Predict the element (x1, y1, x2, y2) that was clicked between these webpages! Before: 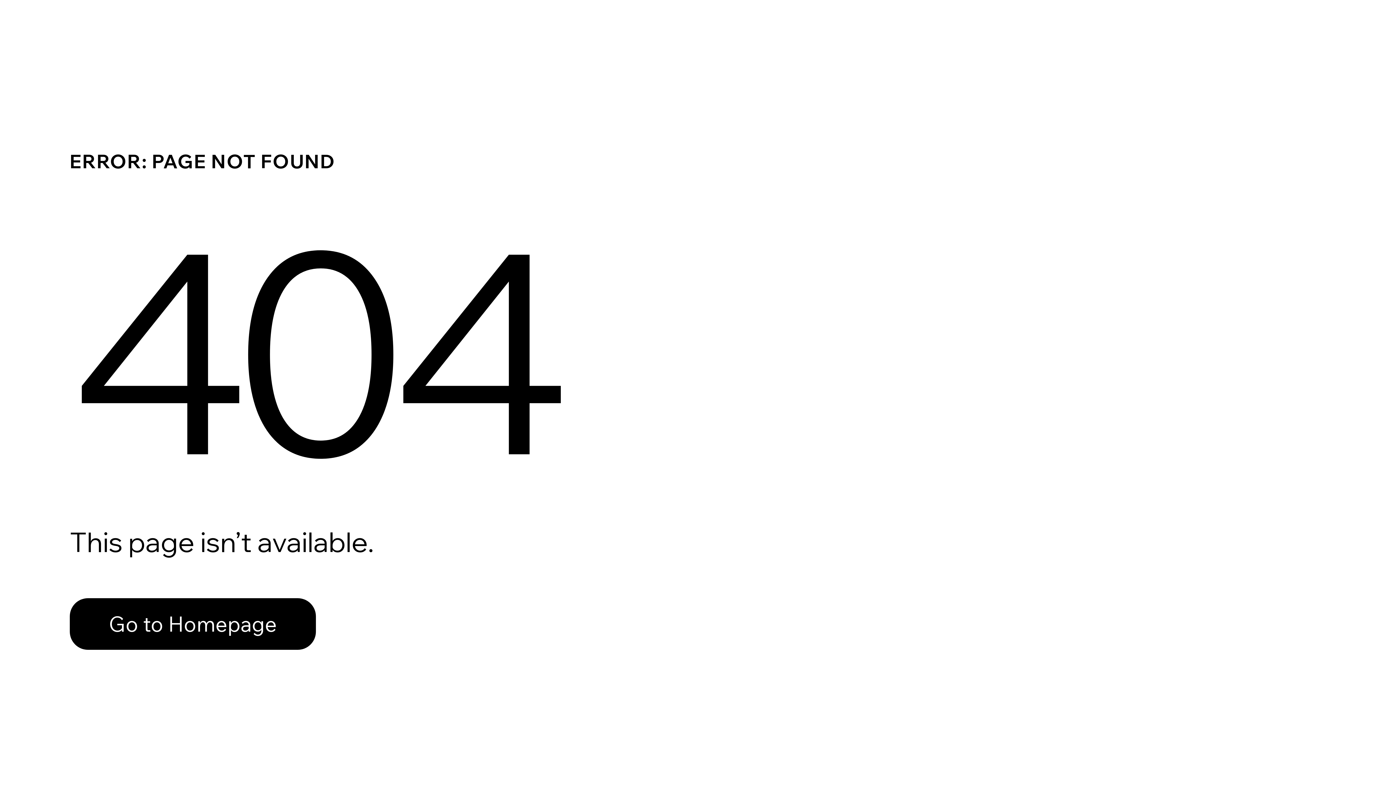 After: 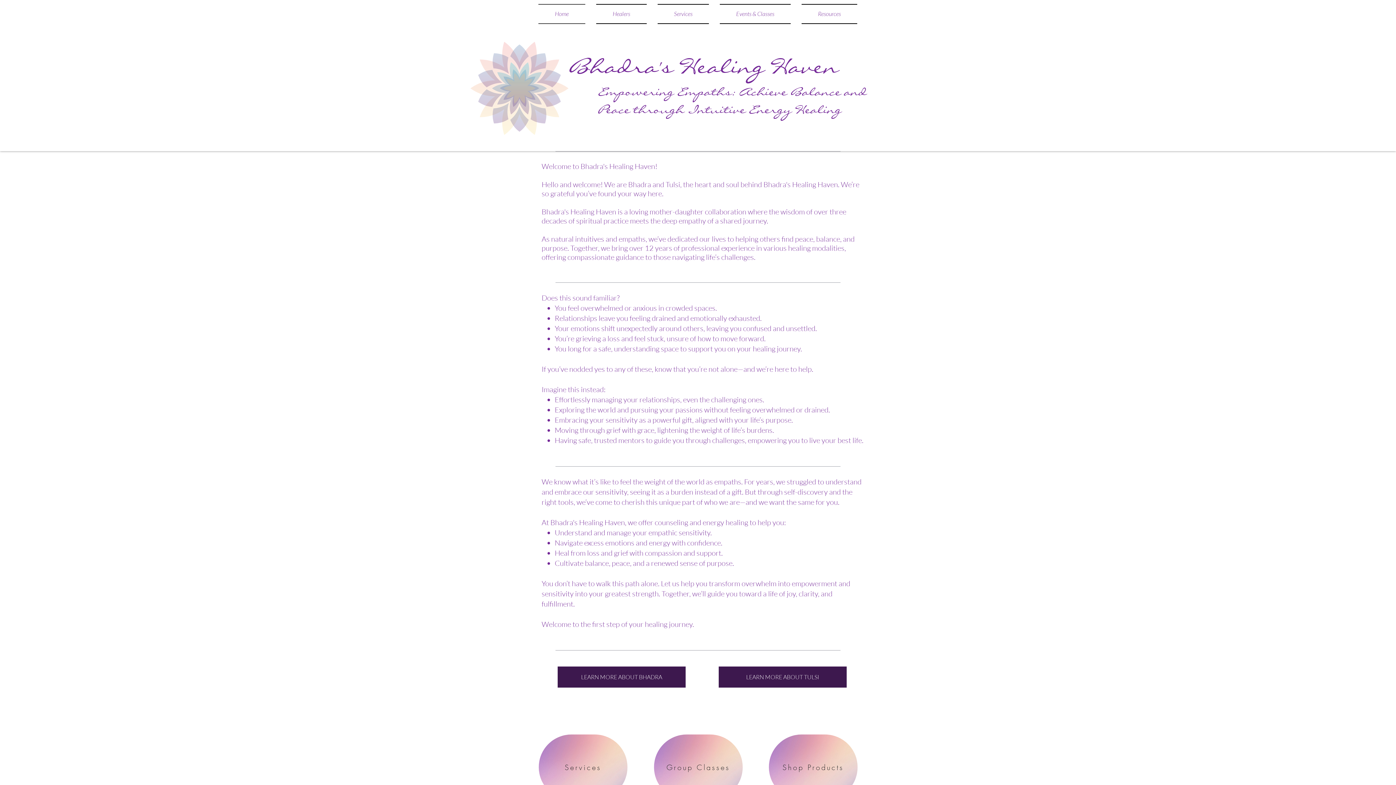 Action: bbox: (69, 598, 316, 650) label: Go to Homepage